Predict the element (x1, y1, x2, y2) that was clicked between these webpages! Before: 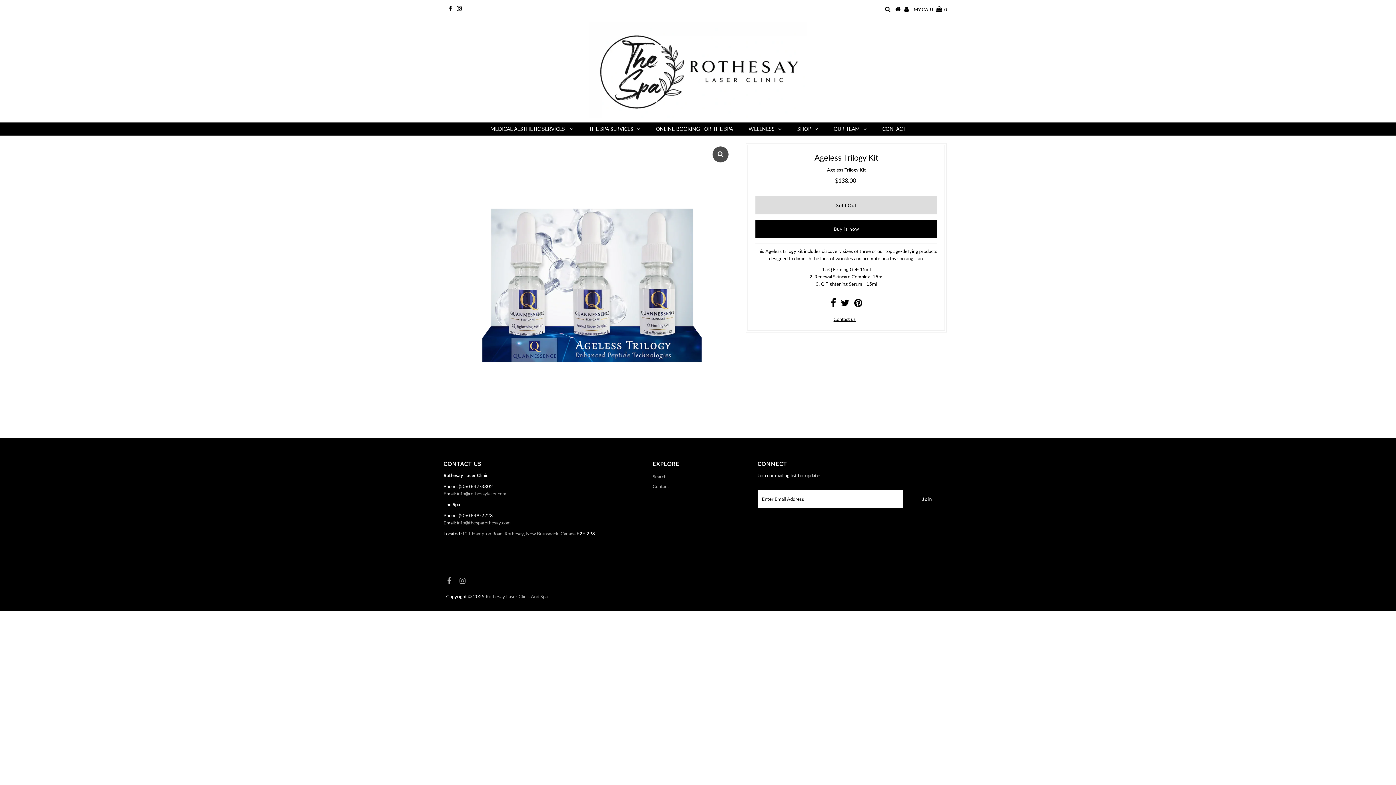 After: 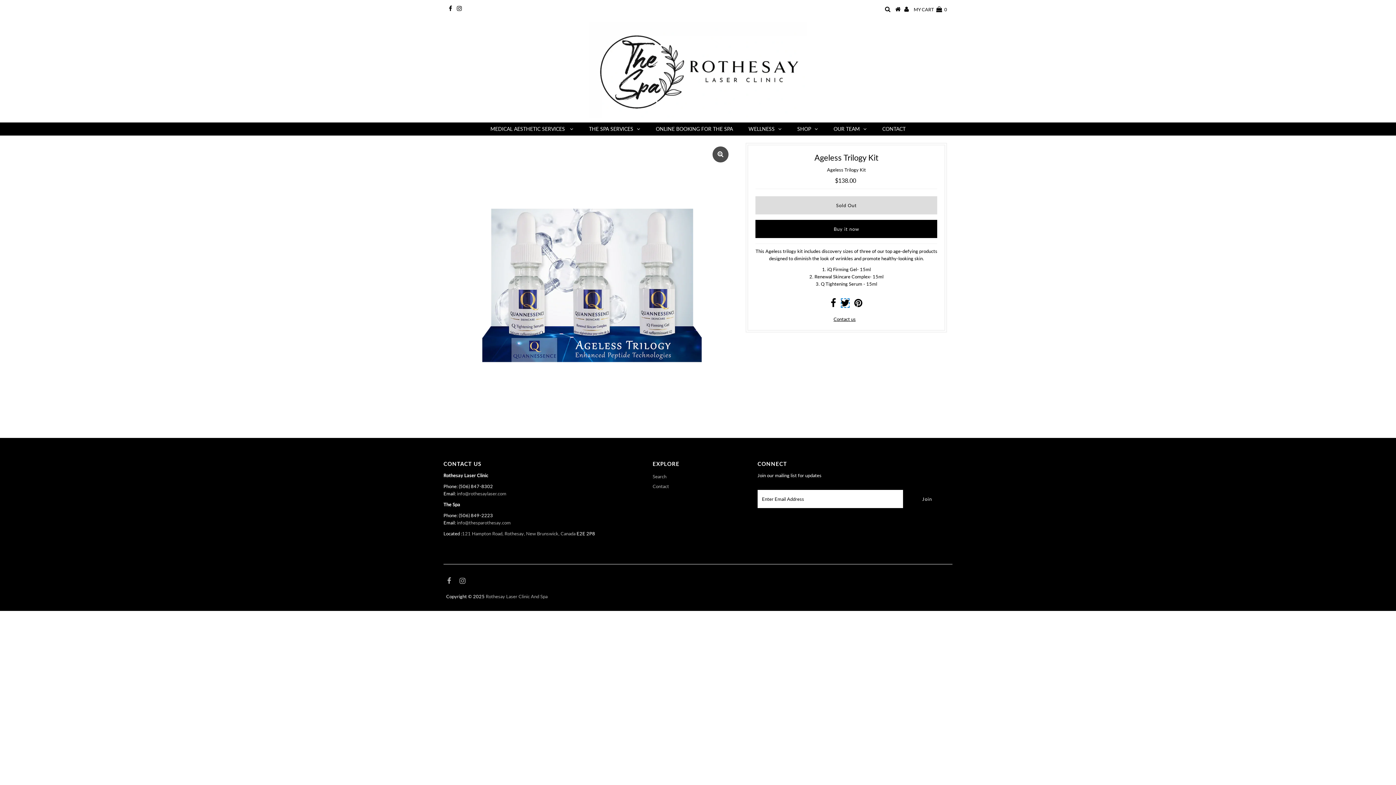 Action: bbox: (841, 301, 849, 307)